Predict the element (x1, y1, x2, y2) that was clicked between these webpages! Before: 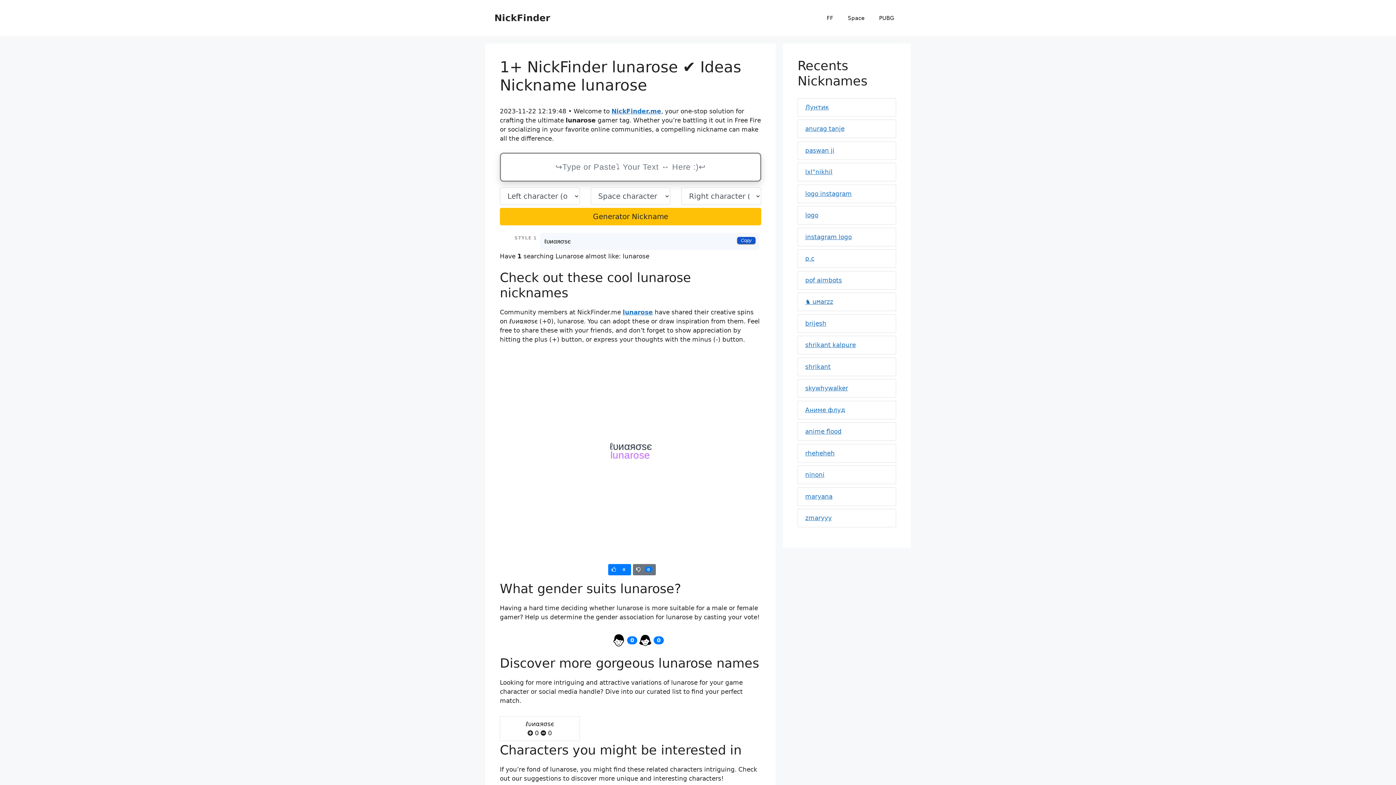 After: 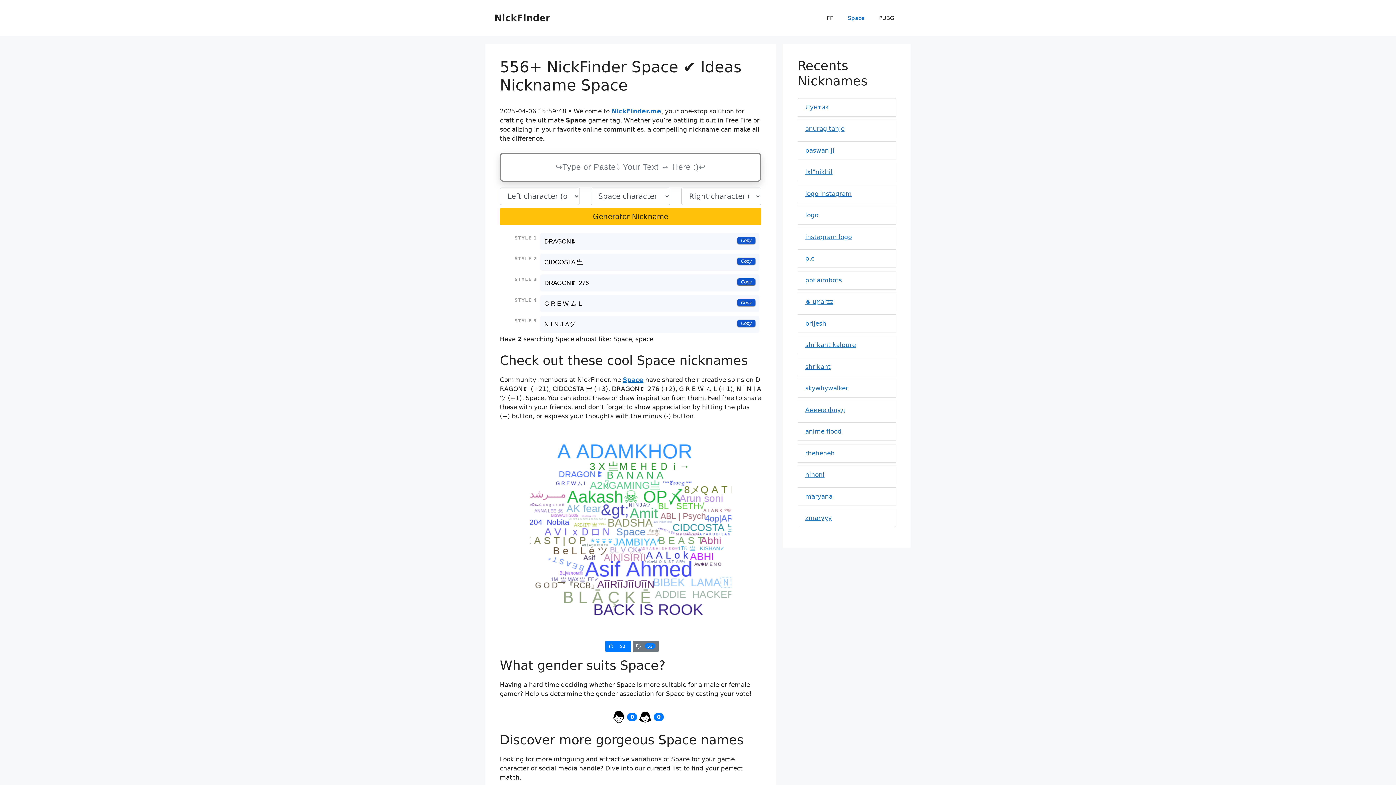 Action: label: Space bbox: (840, 7, 872, 29)